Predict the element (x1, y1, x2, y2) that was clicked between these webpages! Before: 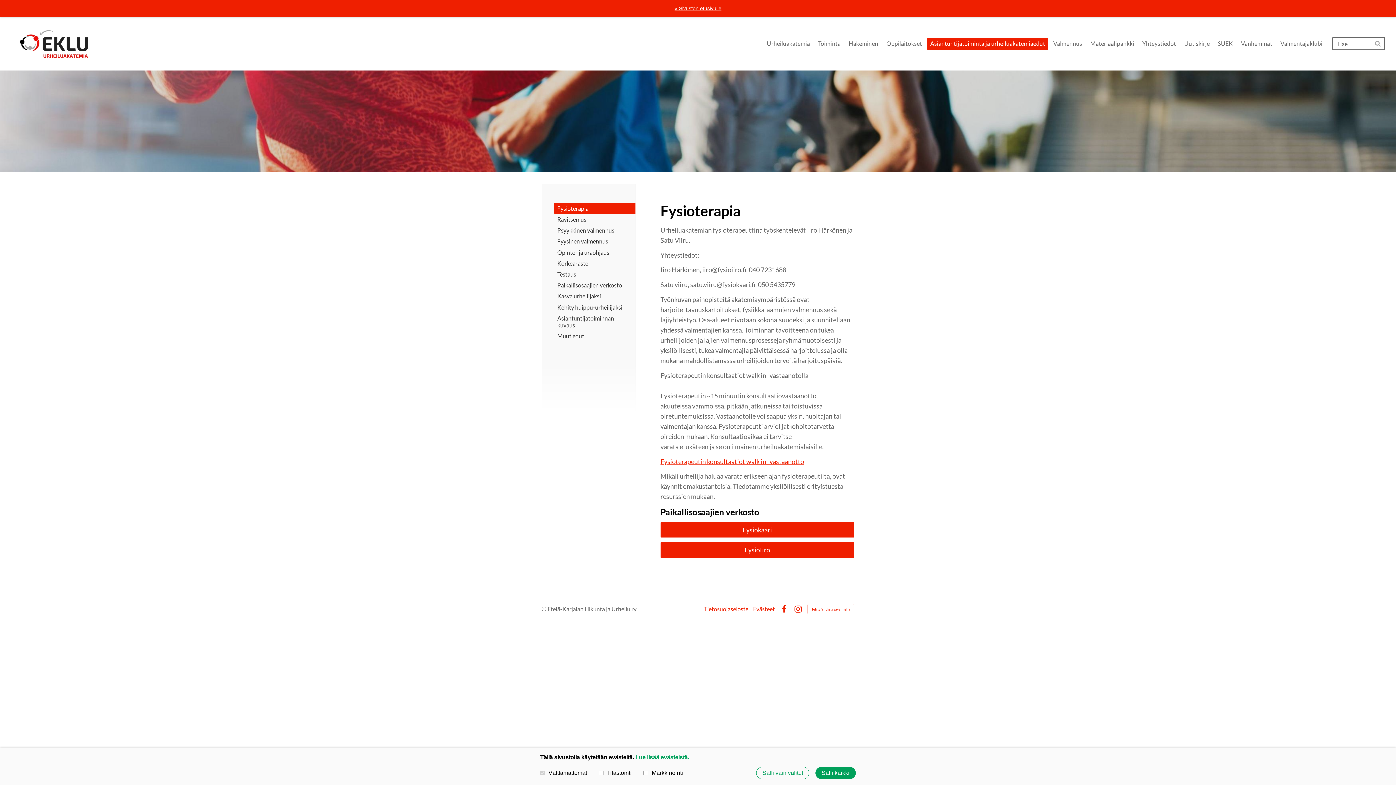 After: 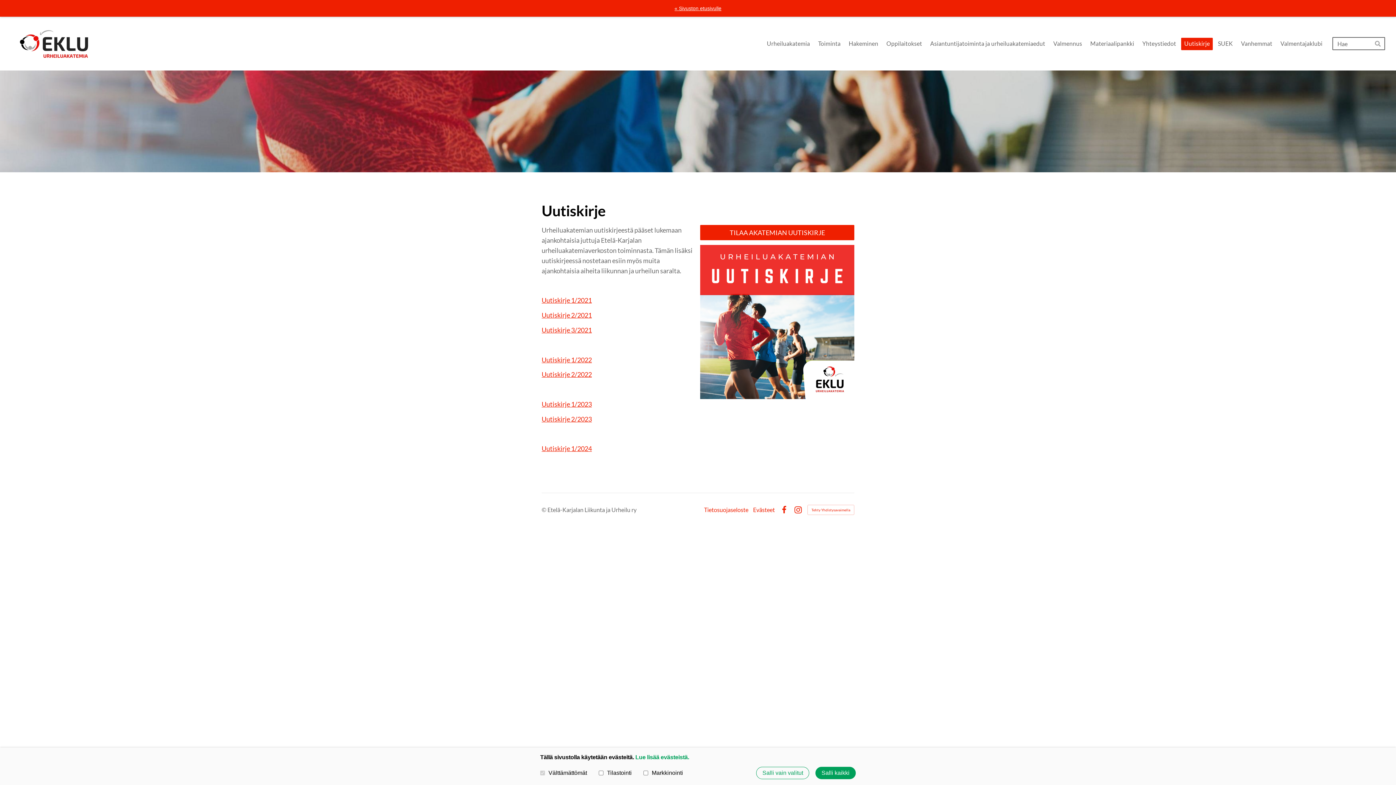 Action: bbox: (1181, 37, 1213, 50) label: Uutiskirje